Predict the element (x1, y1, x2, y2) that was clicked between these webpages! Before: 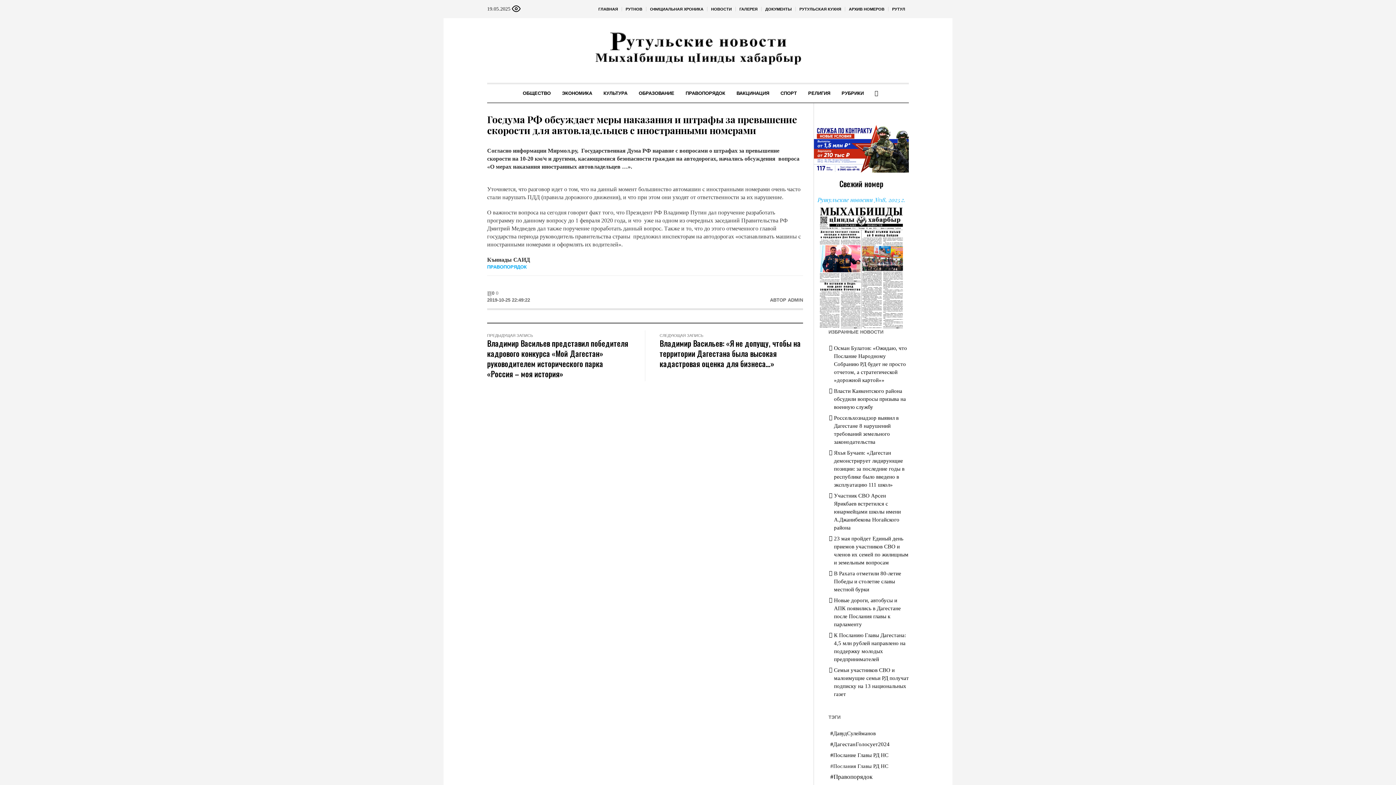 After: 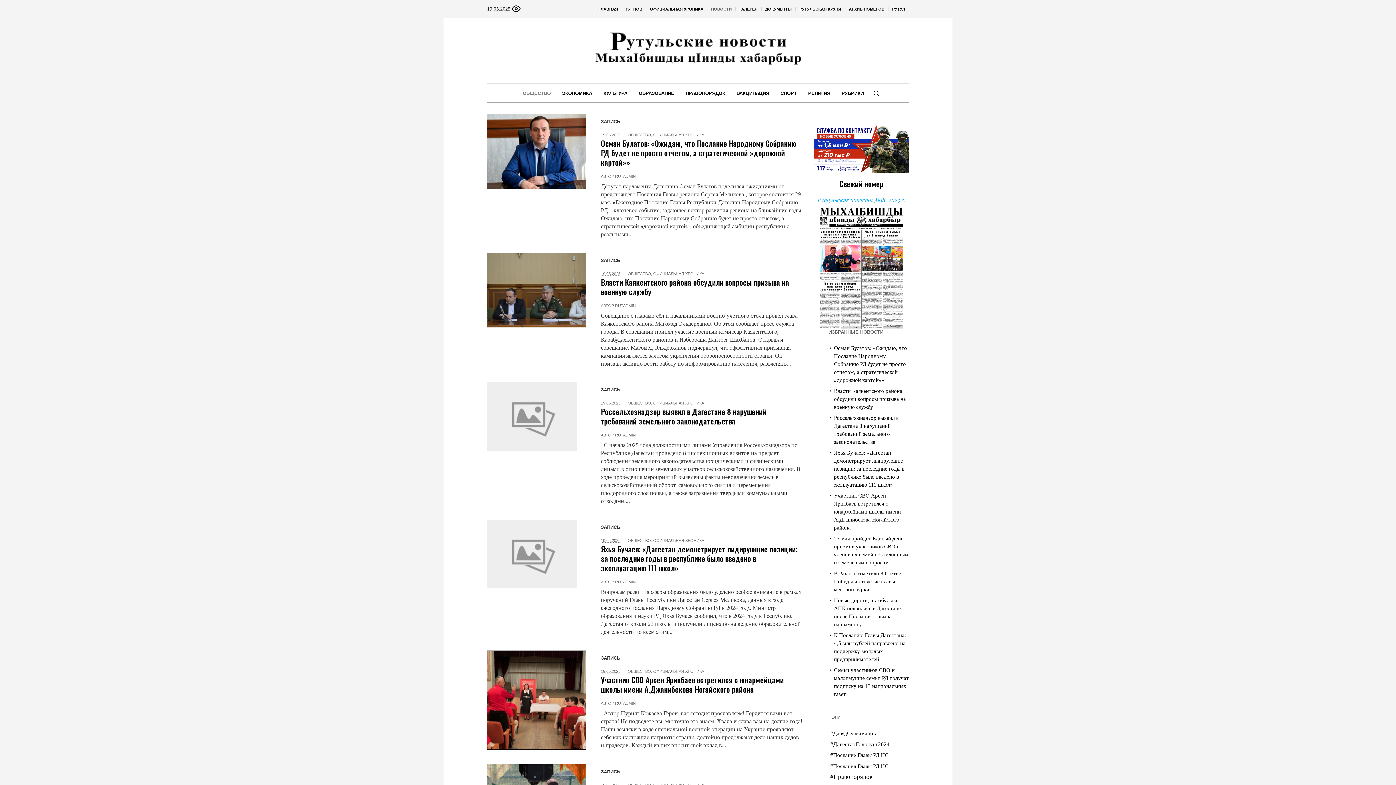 Action: bbox: (517, 84, 556, 102) label: ОБЩЕСТВО